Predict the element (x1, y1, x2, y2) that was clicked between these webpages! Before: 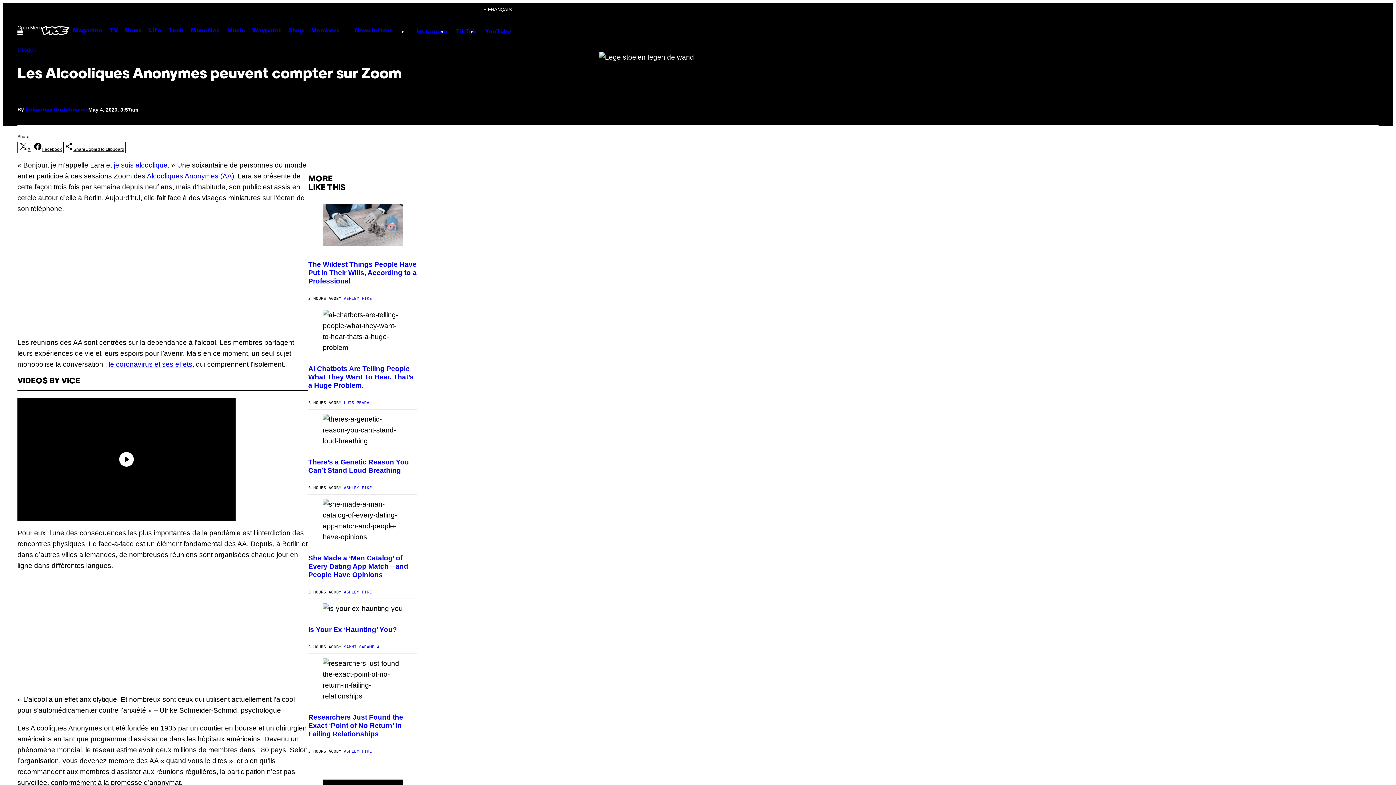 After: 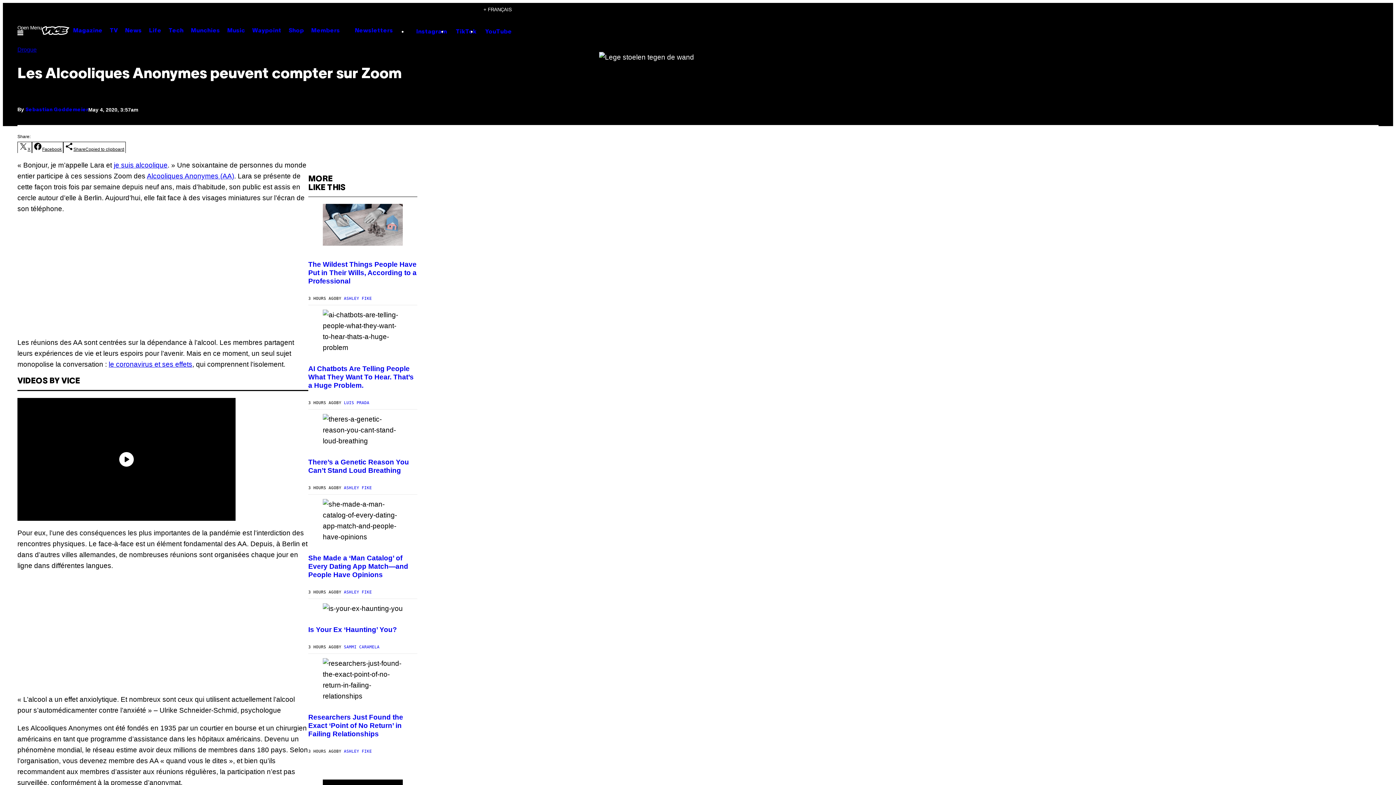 Action: bbox: (63, 145, 125, 153) label: ShareCopied to clipboard